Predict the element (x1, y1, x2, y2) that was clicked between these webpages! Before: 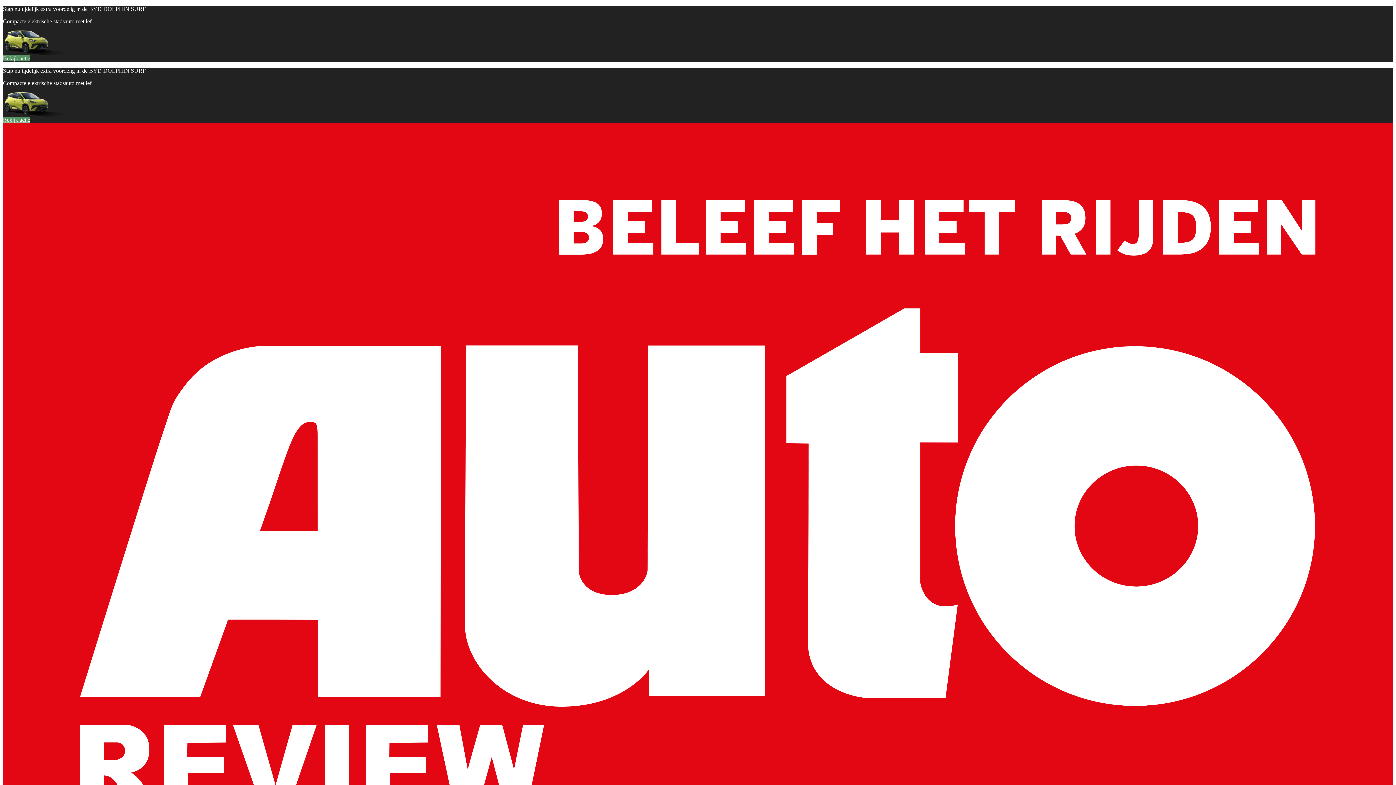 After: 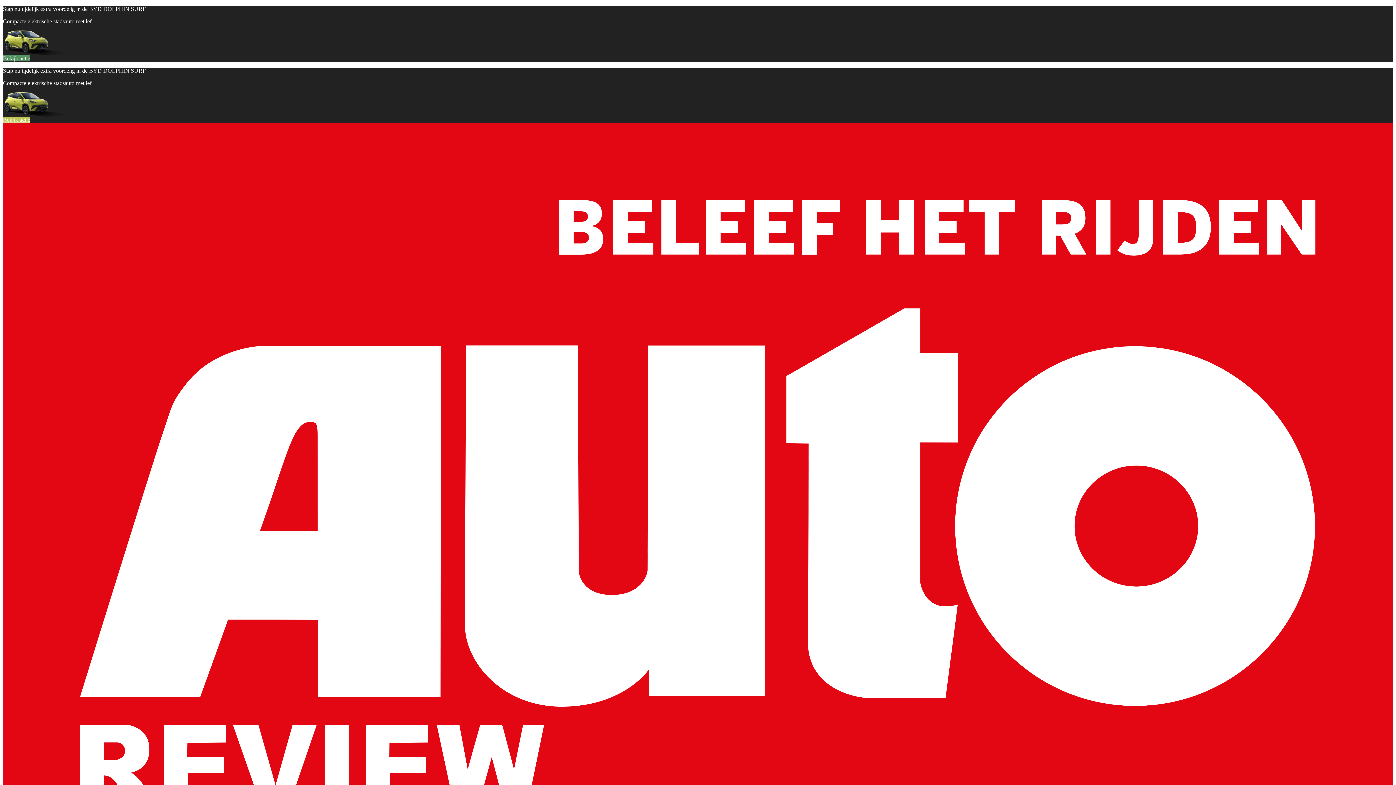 Action: bbox: (2, 116, 30, 122) label: Bekijk actie